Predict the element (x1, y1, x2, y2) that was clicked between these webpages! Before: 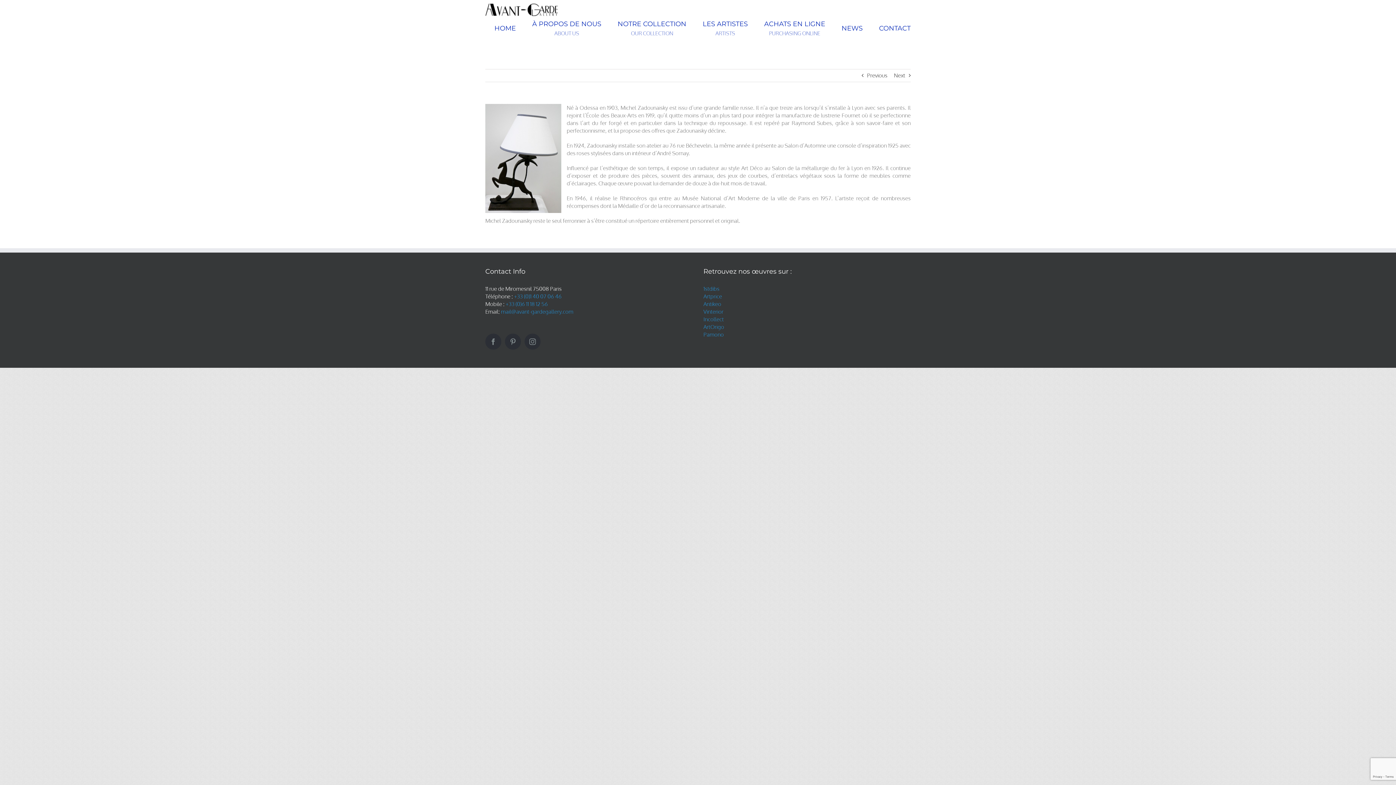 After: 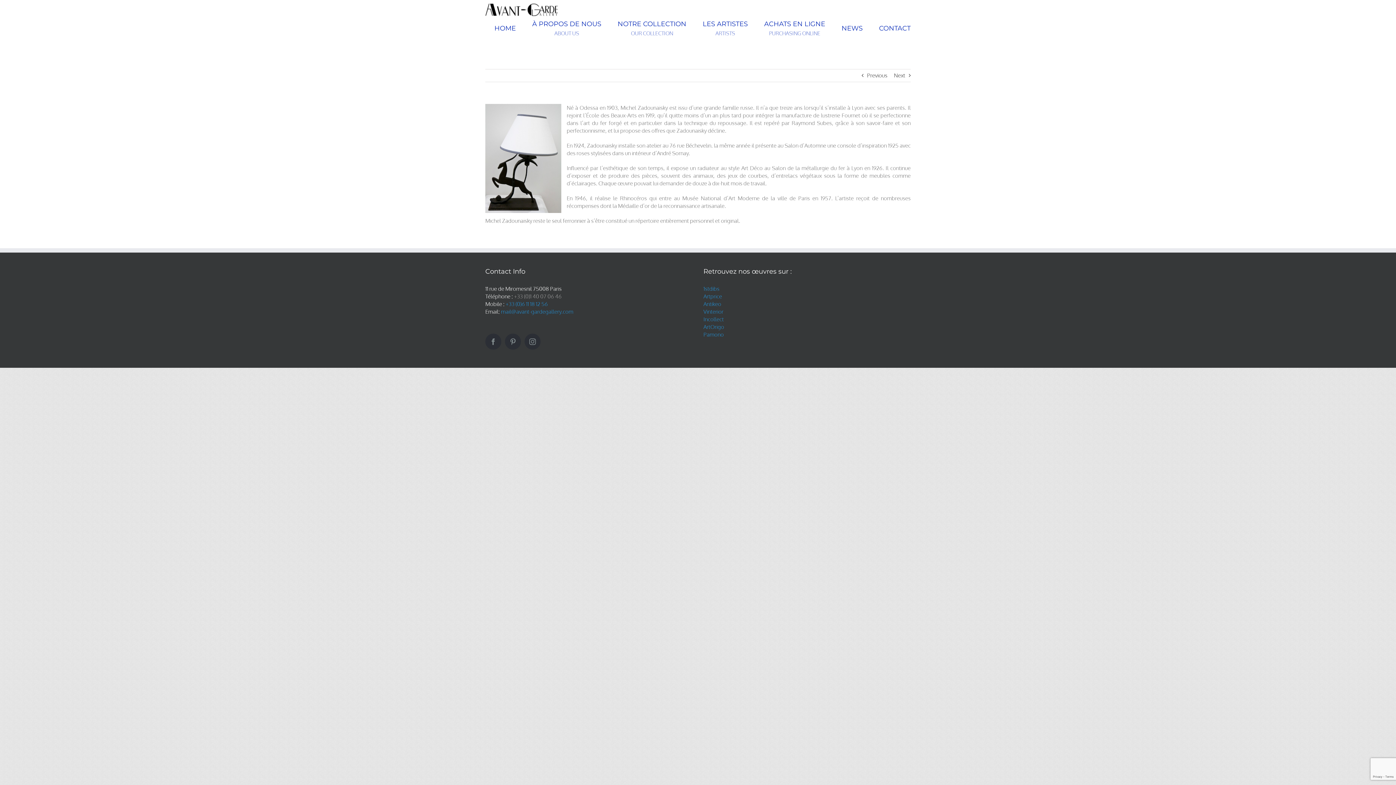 Action: bbox: (514, 293, 561, 300) label: +33 (0)1 40 07 06 46